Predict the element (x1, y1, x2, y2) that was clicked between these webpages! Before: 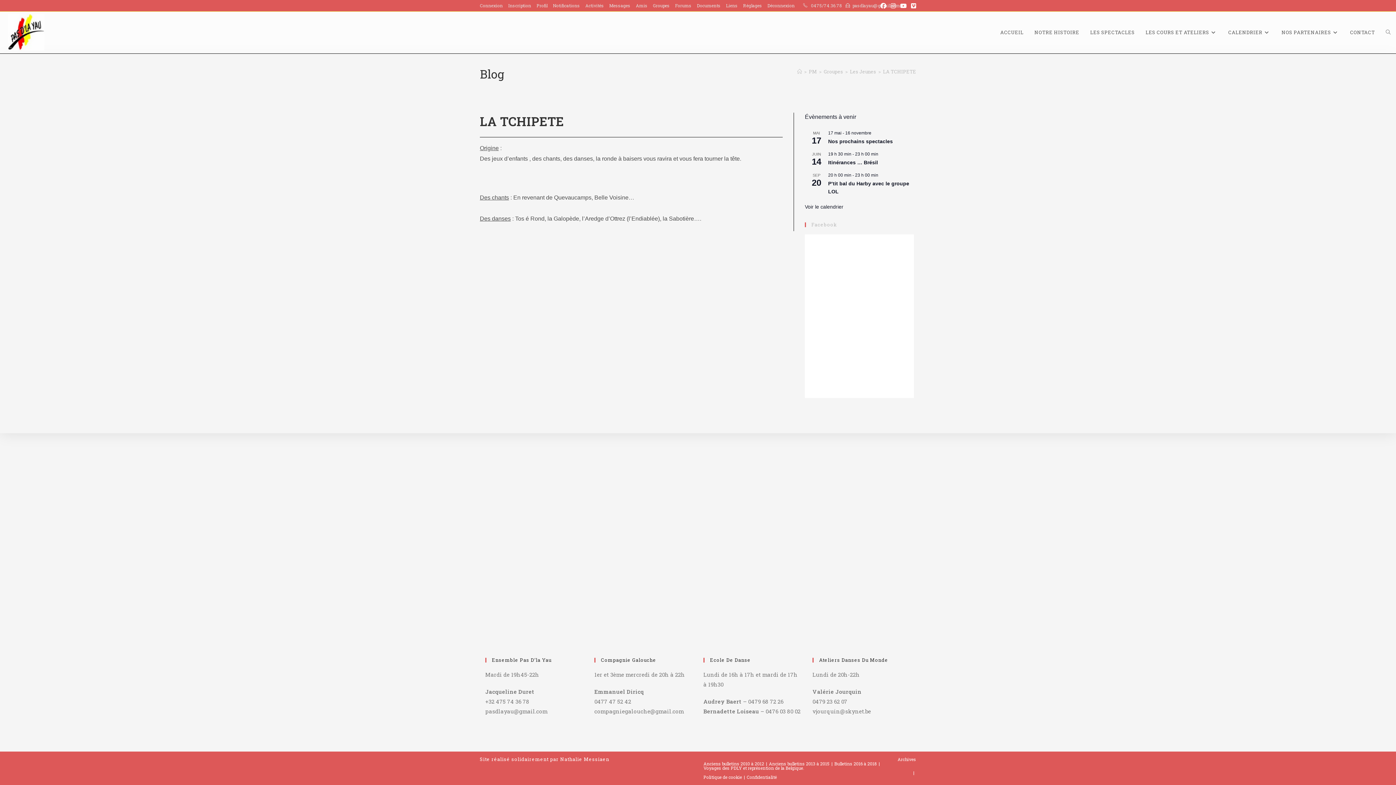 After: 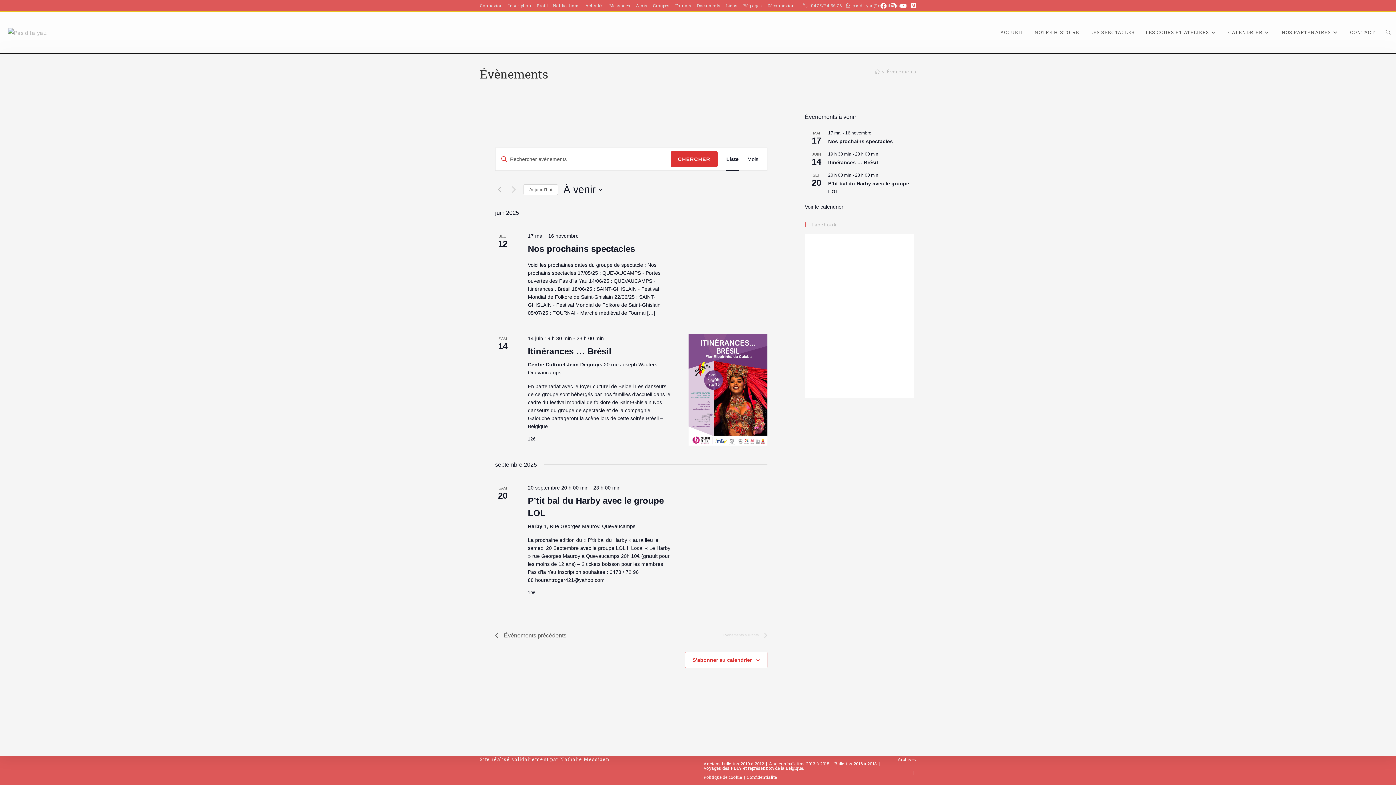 Action: label: CALENDRIER bbox: (1223, 11, 1276, 53)